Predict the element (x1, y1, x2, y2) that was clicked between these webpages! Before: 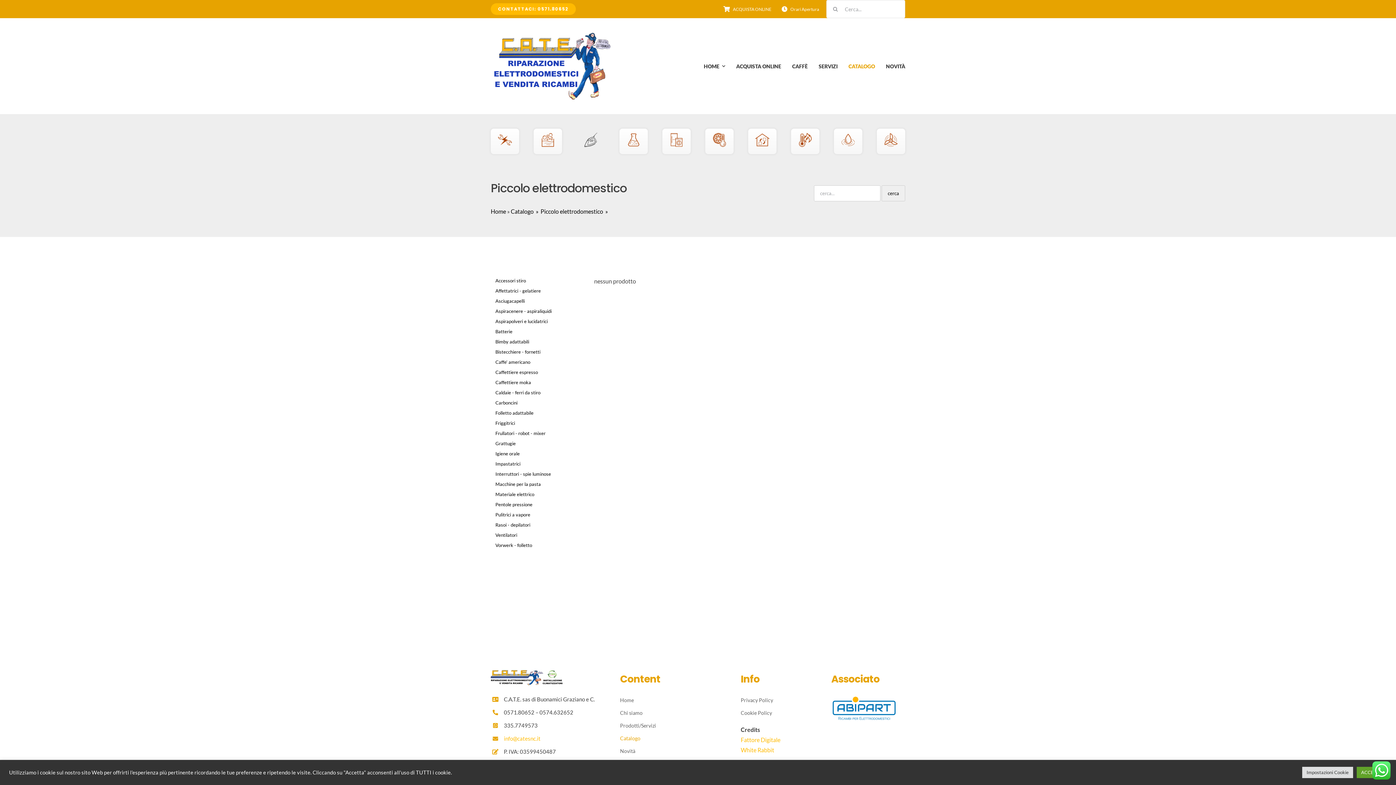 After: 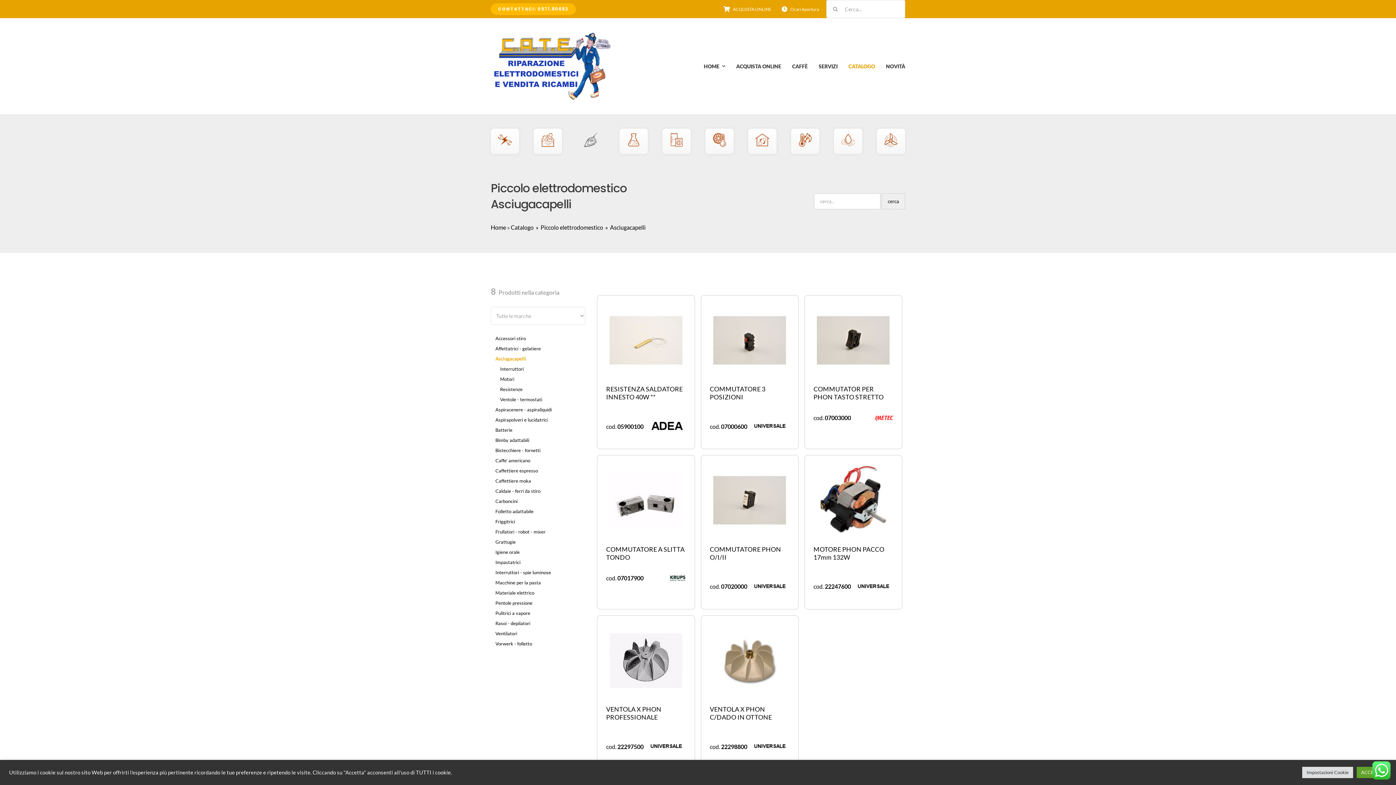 Action: label: Asciugacapelli bbox: (495, 298, 525, 304)